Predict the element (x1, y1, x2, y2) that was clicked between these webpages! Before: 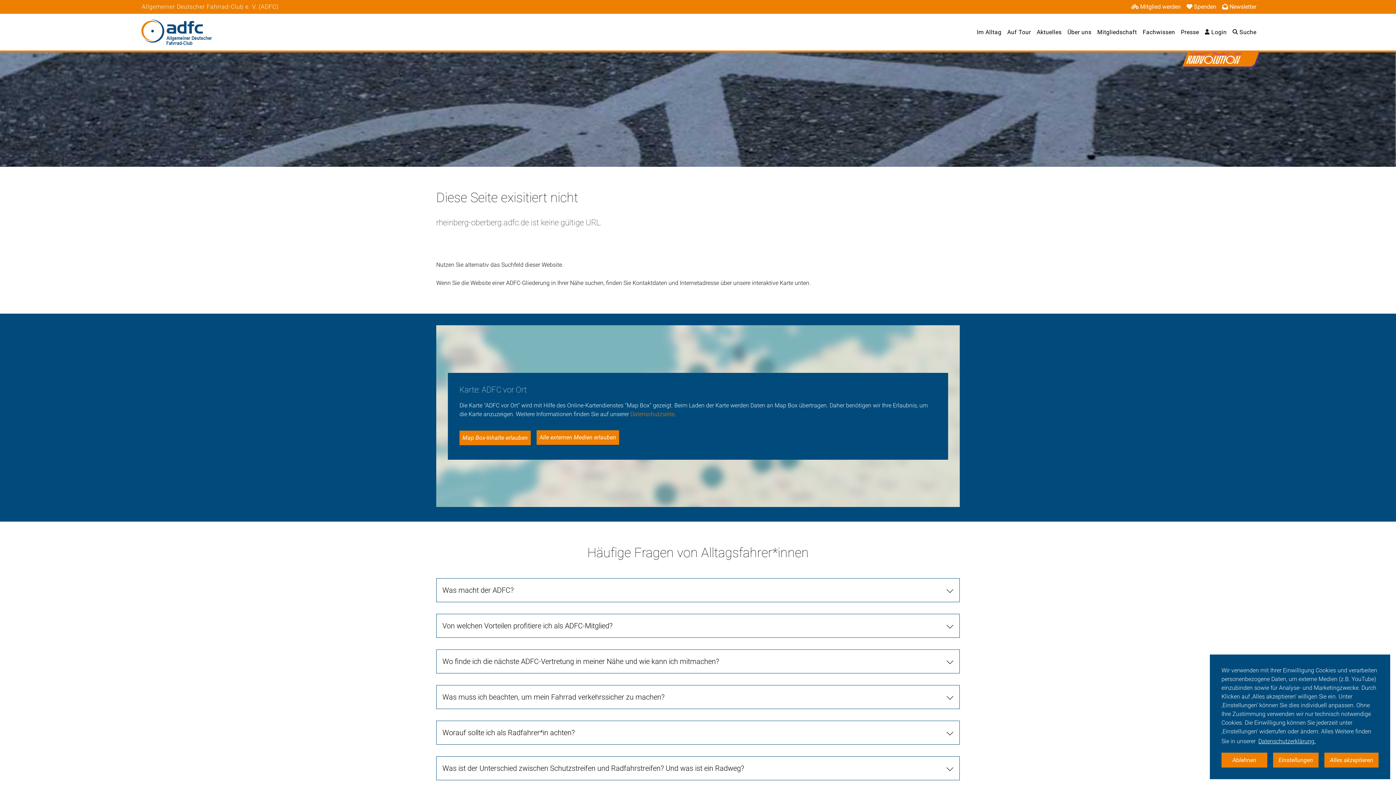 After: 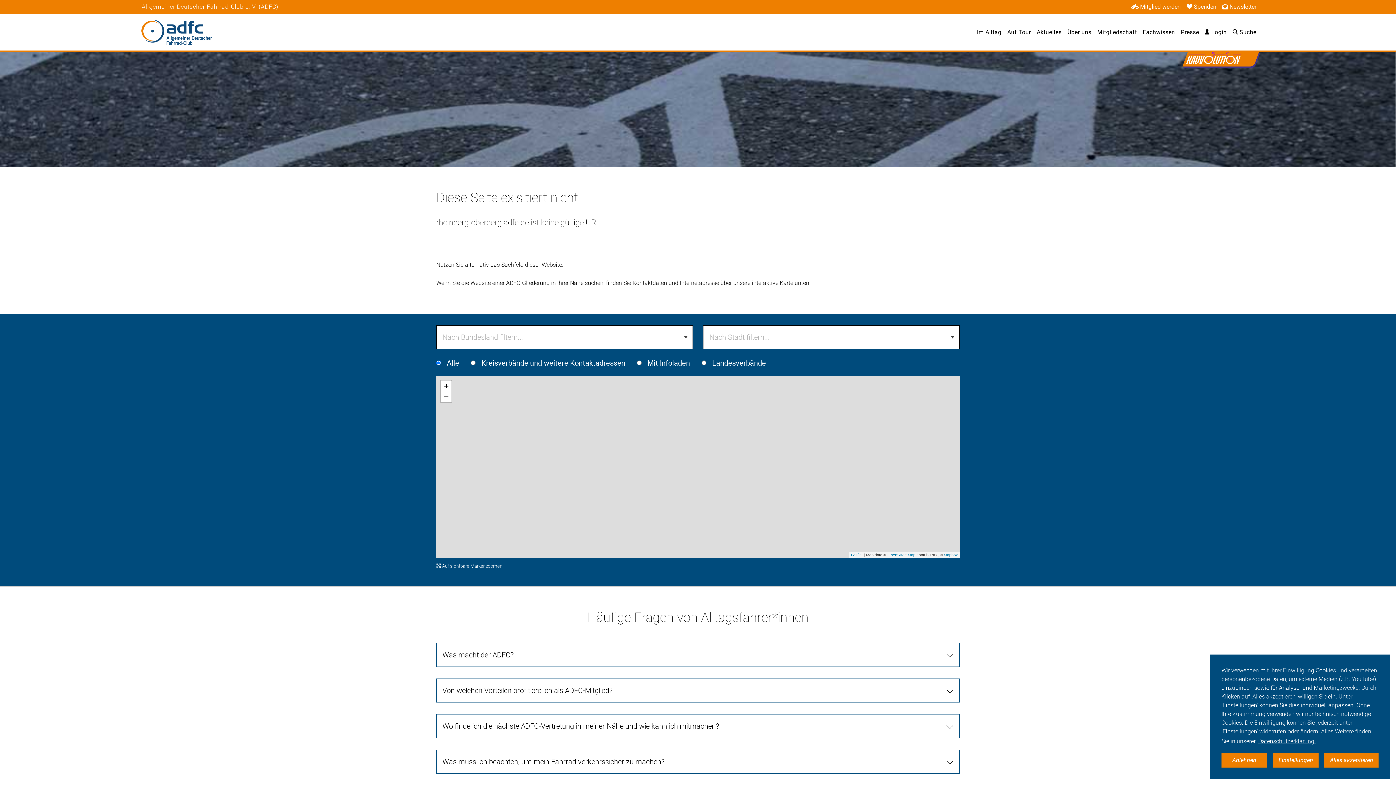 Action: label: Alle externen Medien erlauben bbox: (536, 430, 619, 445)